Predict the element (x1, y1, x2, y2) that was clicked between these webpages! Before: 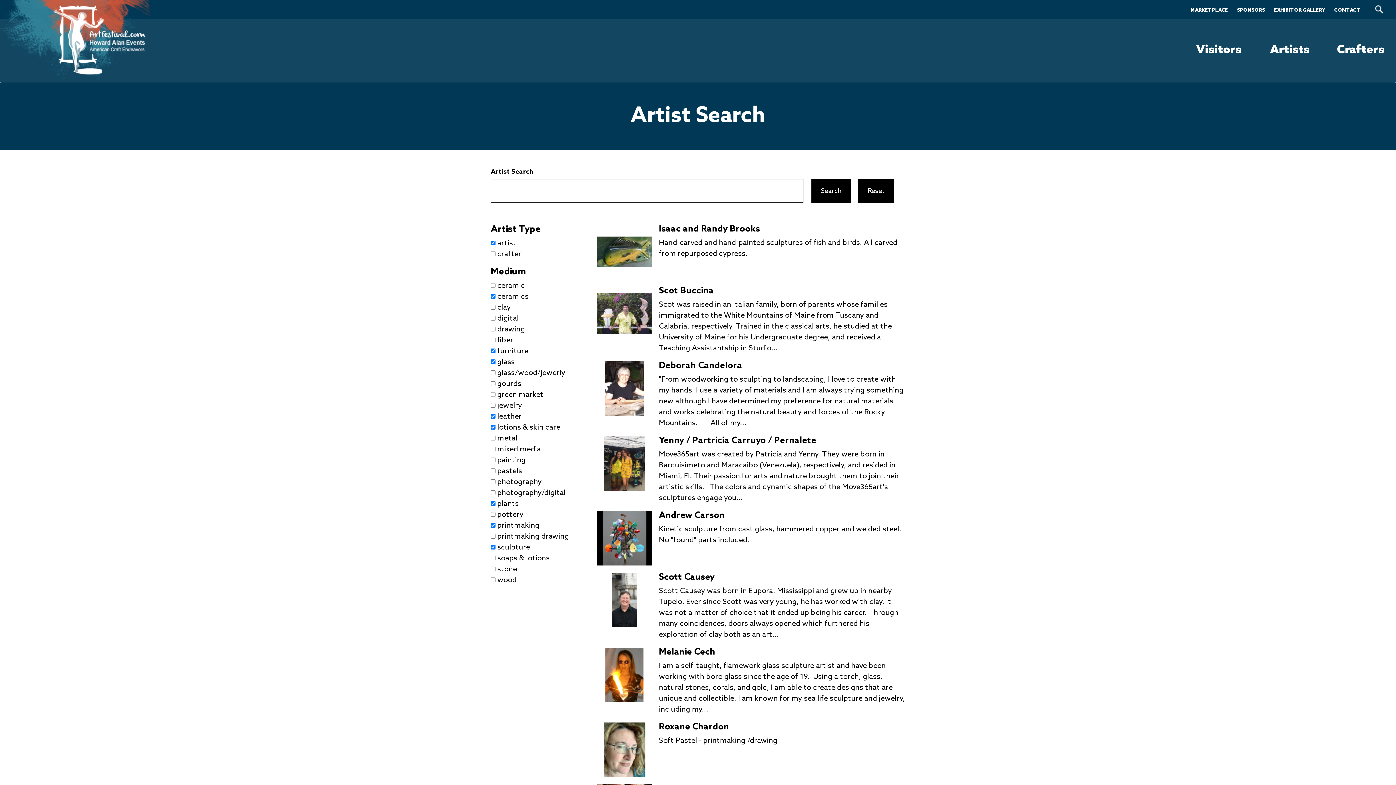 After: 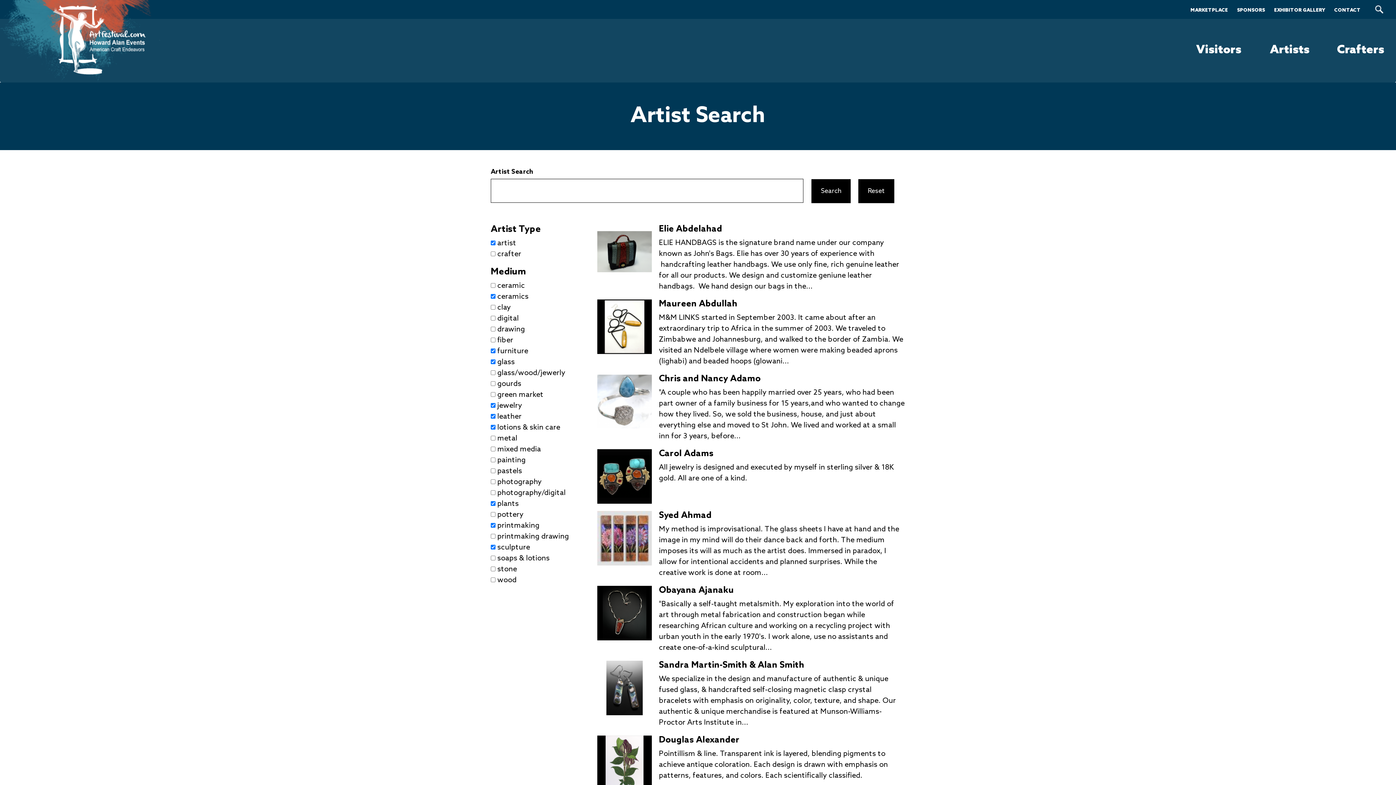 Action: label: jewelry
Apply jewelry filter bbox: (497, 401, 522, 410)